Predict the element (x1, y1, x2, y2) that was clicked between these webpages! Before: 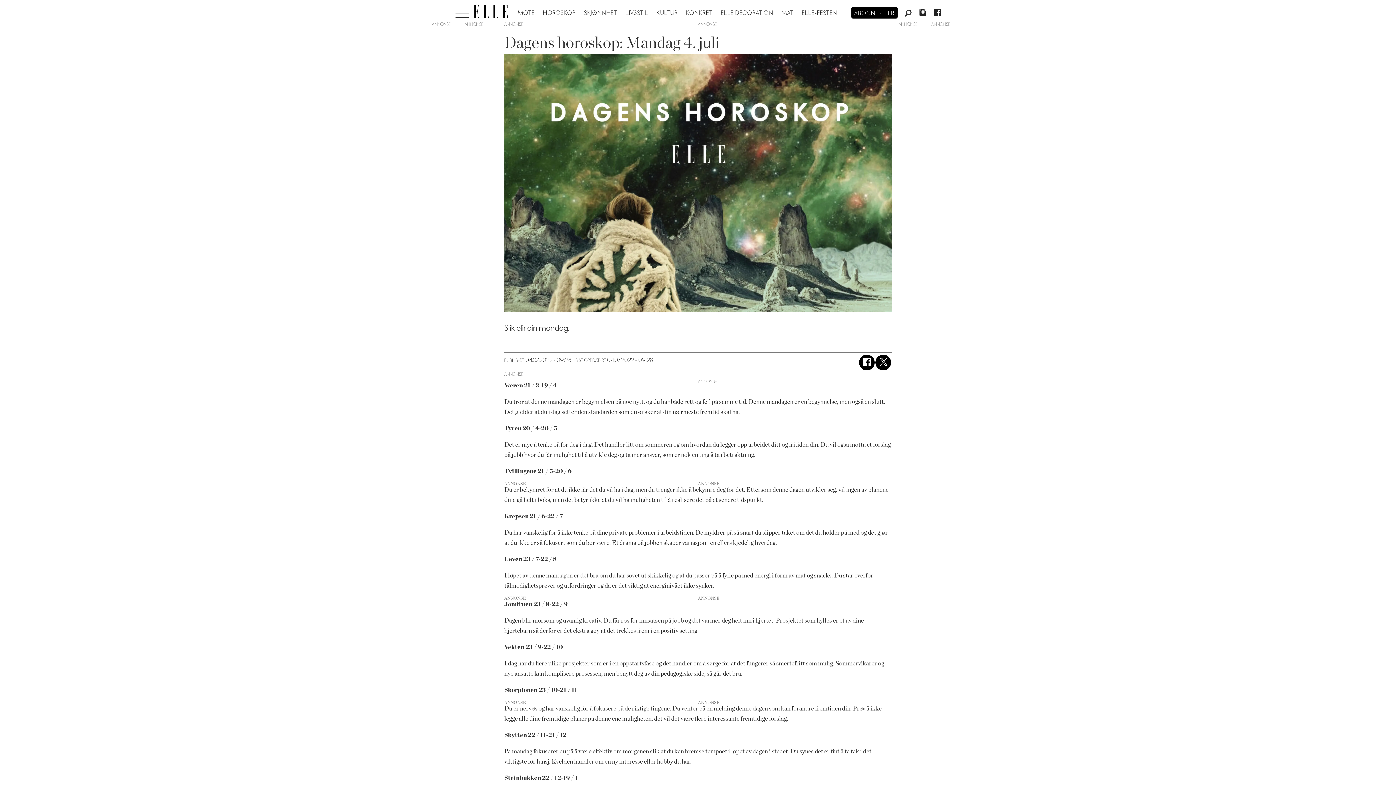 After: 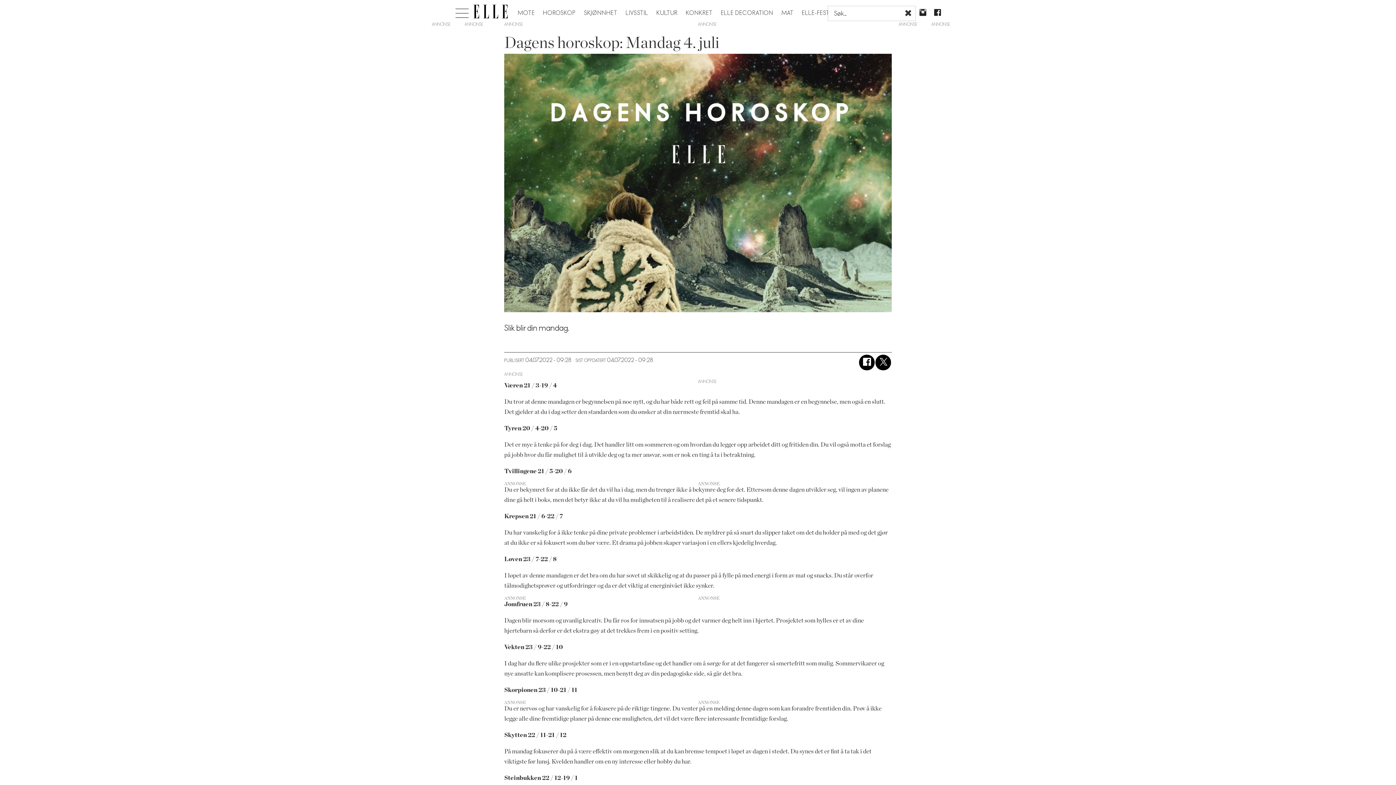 Action: bbox: (901, 6, 915, 20) label: Søk